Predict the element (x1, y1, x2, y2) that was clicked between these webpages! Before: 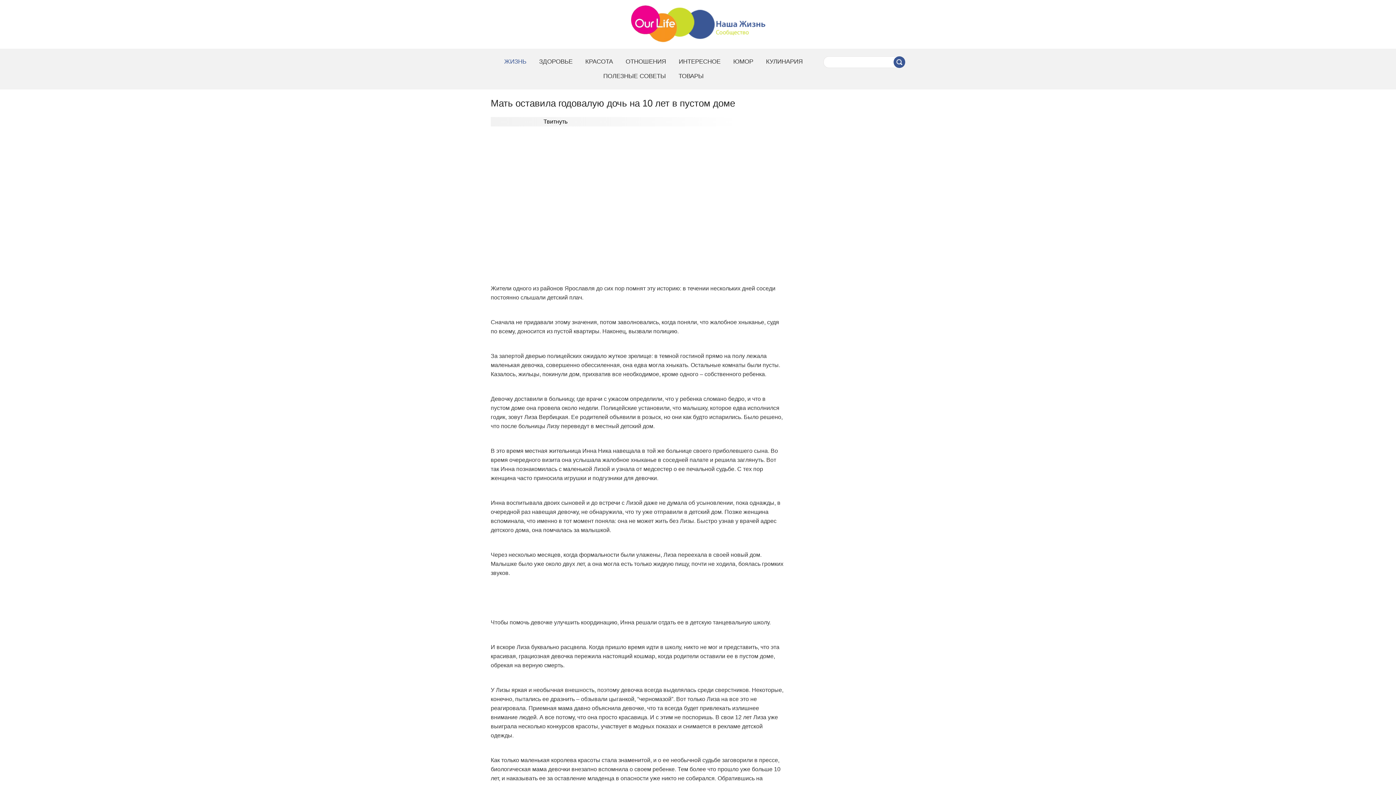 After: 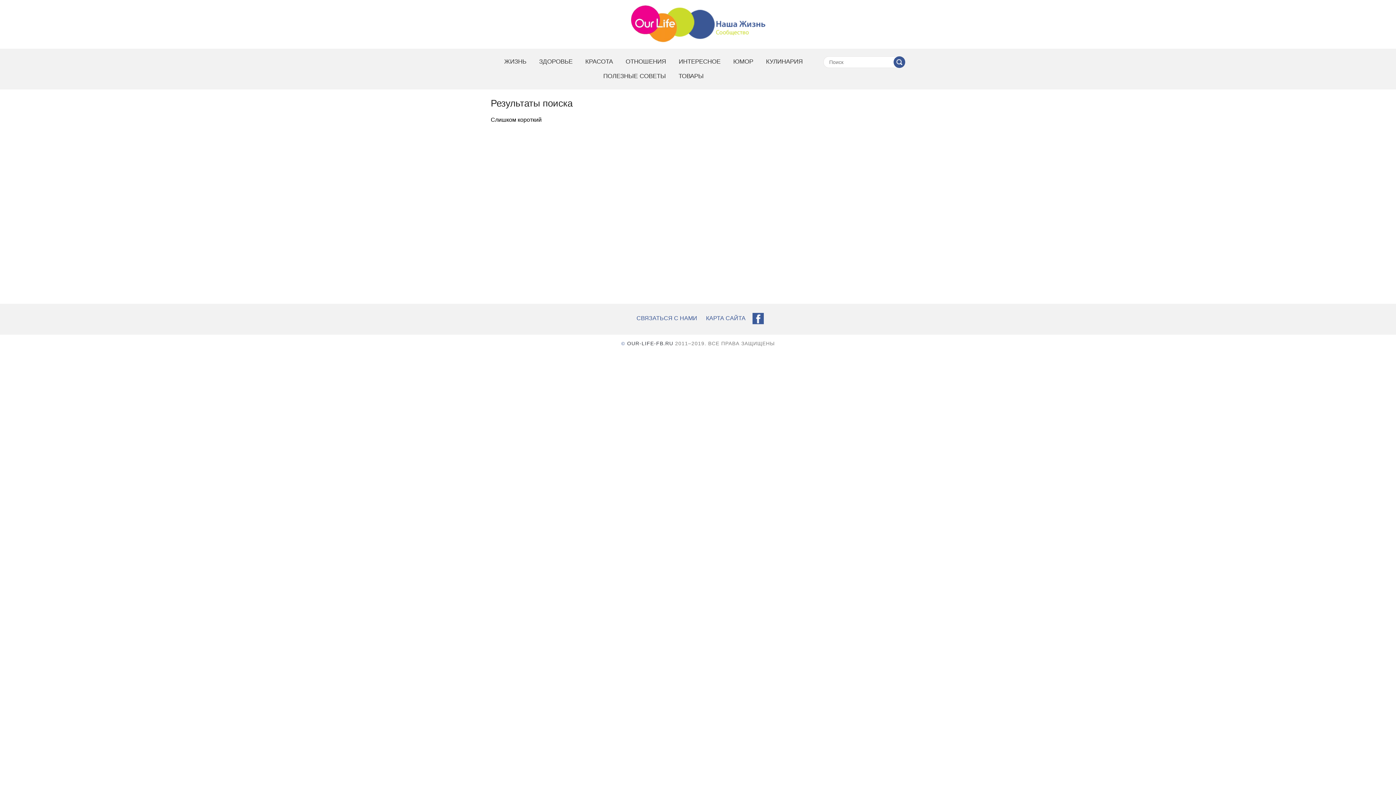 Action: bbox: (893, 56, 905, 68)